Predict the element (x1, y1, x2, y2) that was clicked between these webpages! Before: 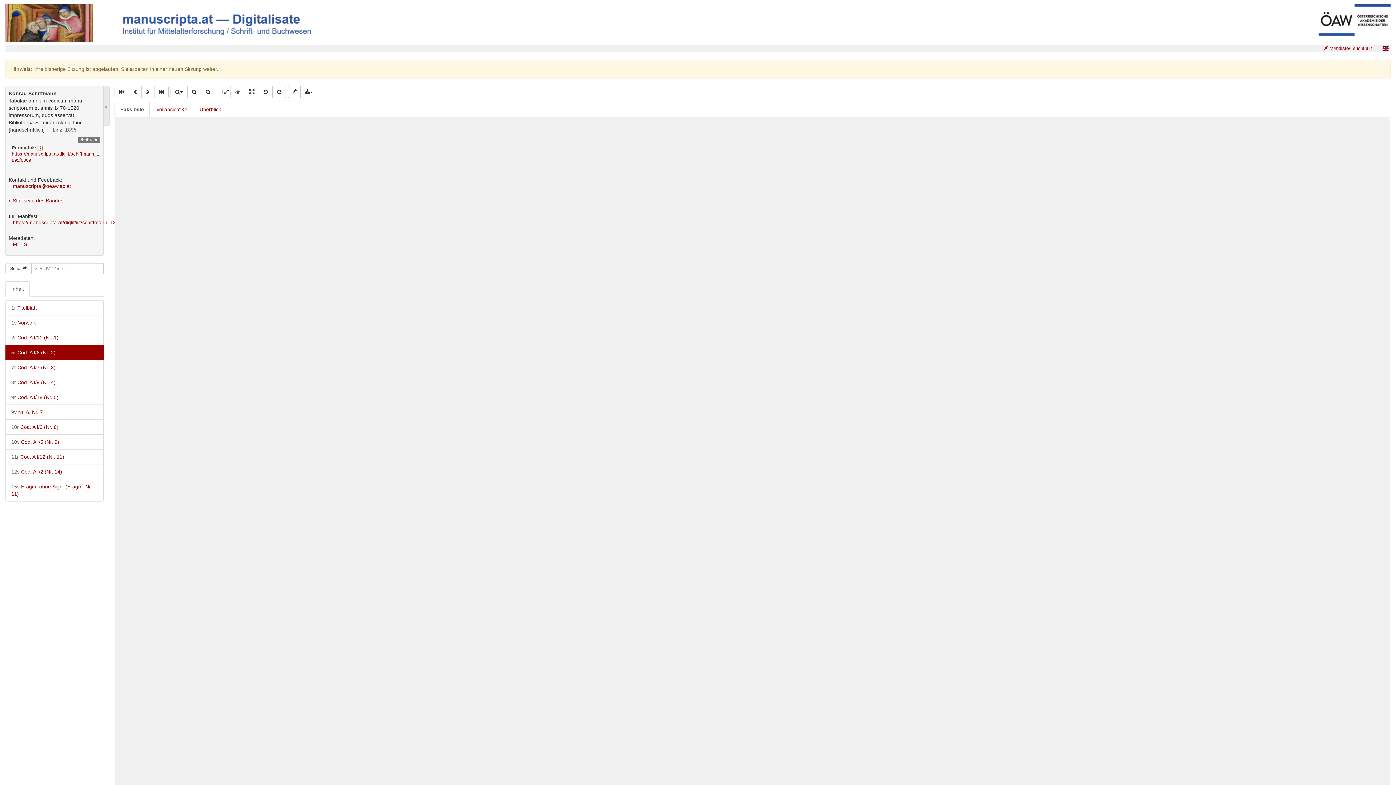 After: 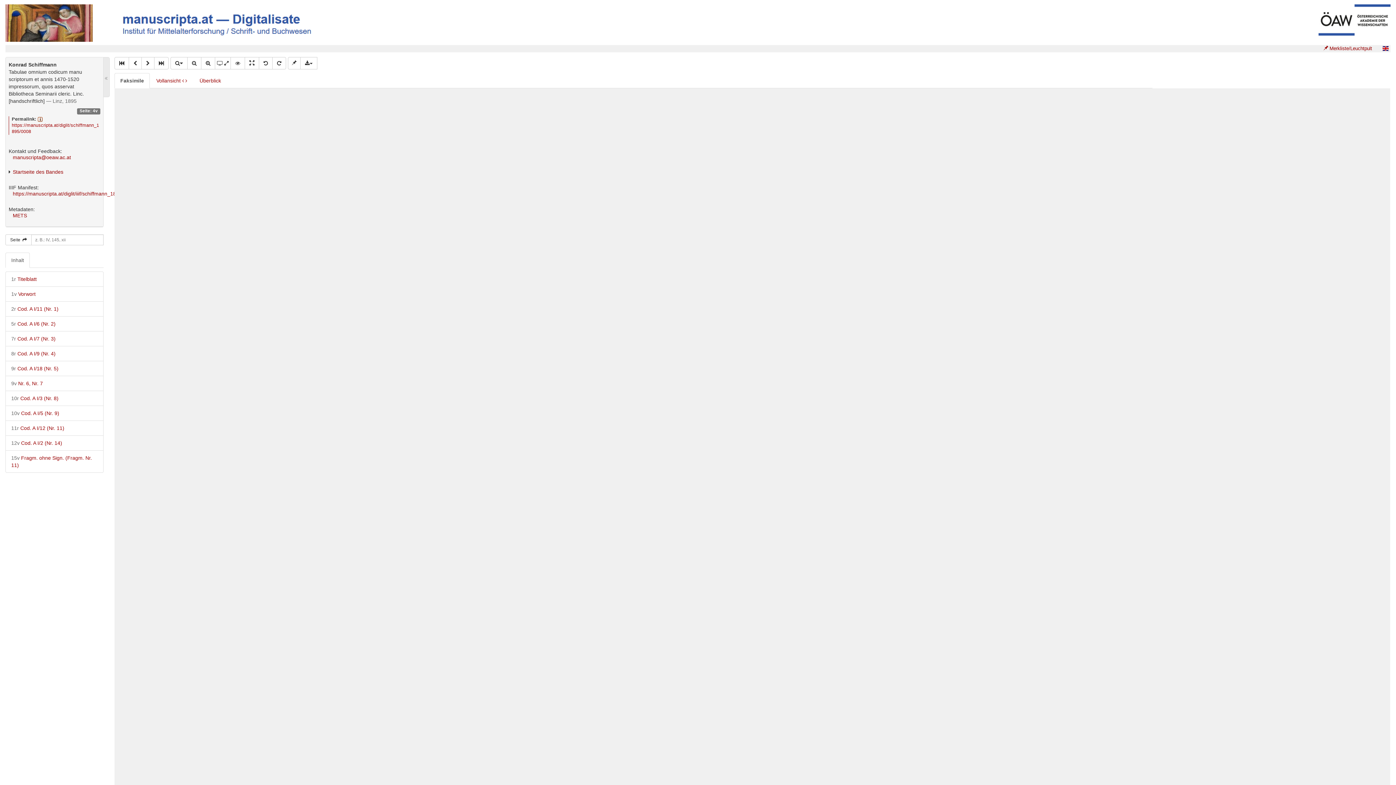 Action: bbox: (128, 85, 141, 98)